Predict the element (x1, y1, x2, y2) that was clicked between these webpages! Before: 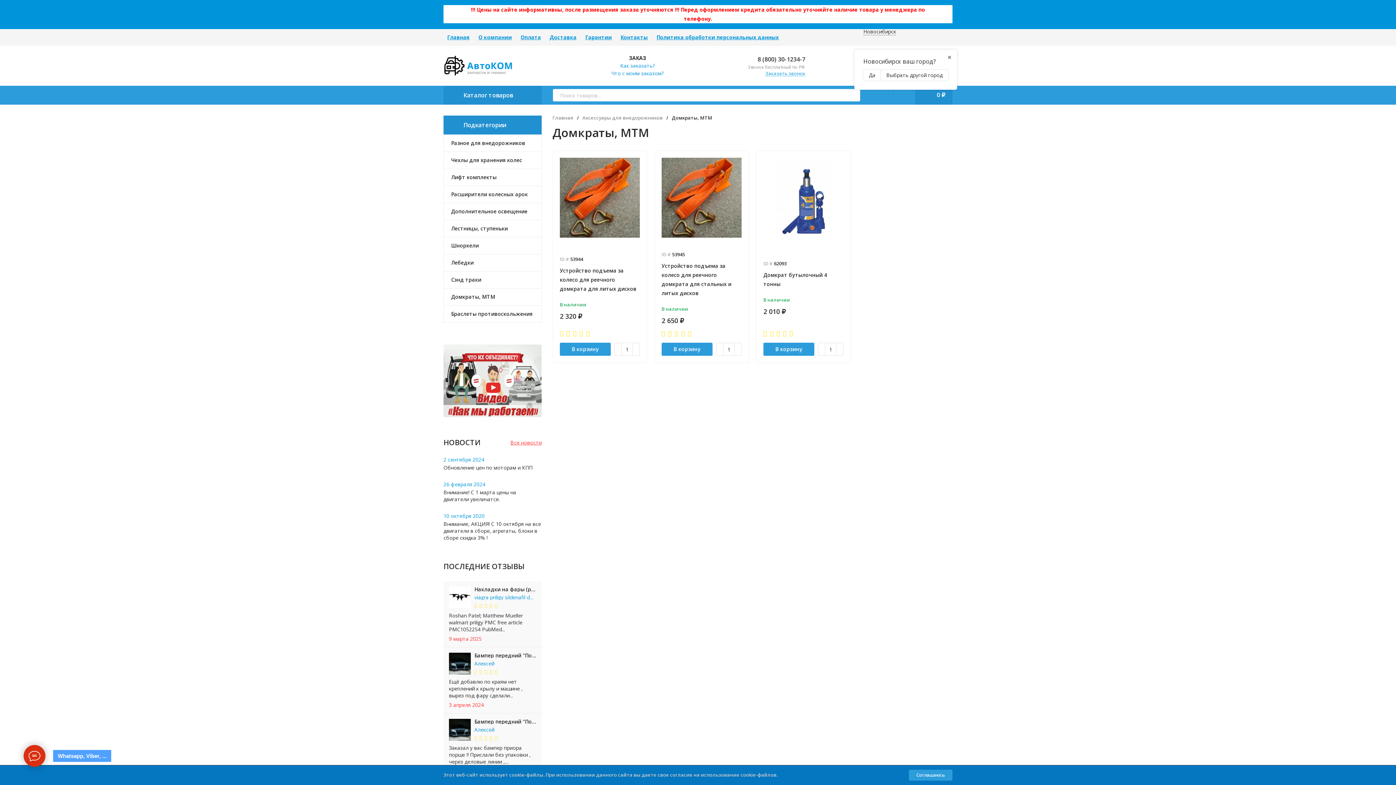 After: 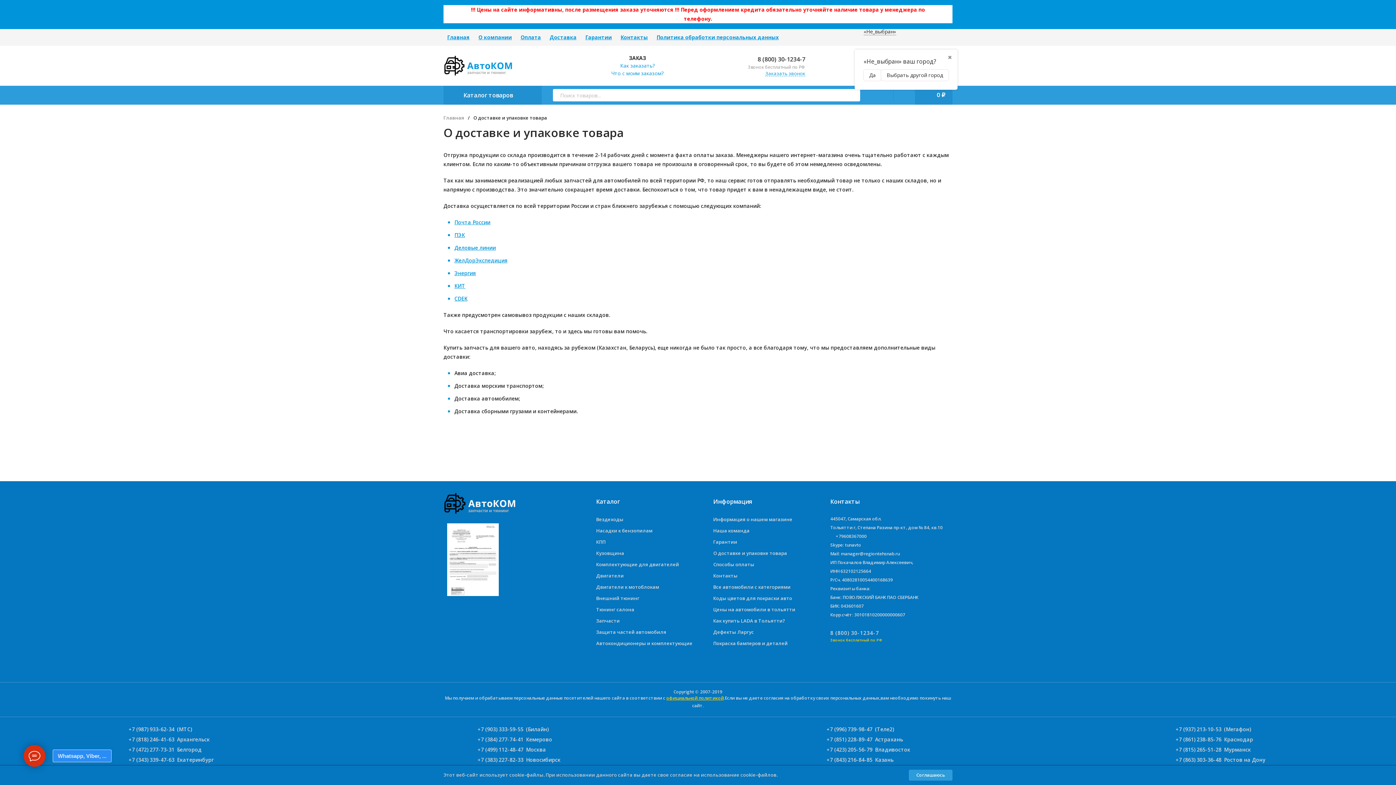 Action: label: Доставка bbox: (546, 33, 580, 40)